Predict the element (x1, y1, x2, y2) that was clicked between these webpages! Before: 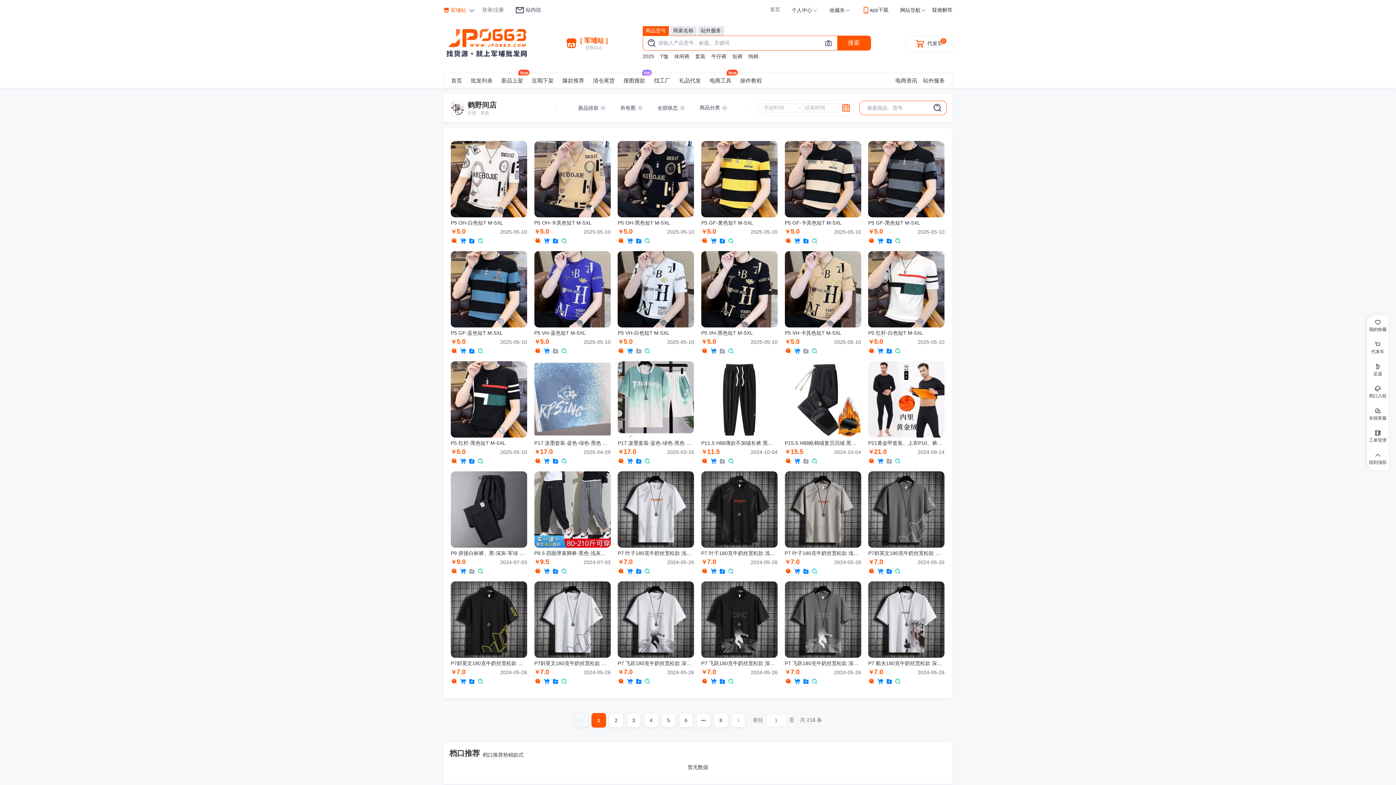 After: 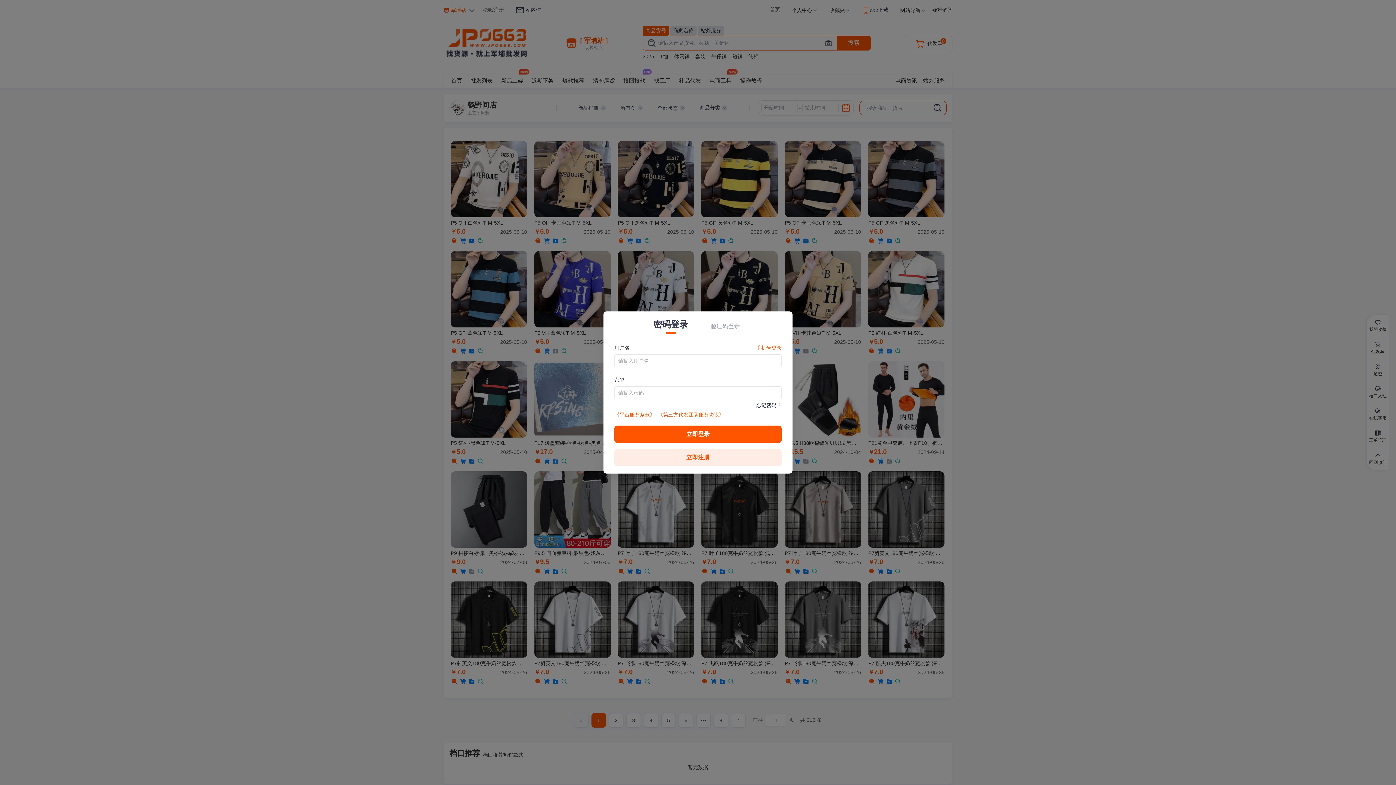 Action: label: 收藏夹 bbox: (829, 7, 850, 13)